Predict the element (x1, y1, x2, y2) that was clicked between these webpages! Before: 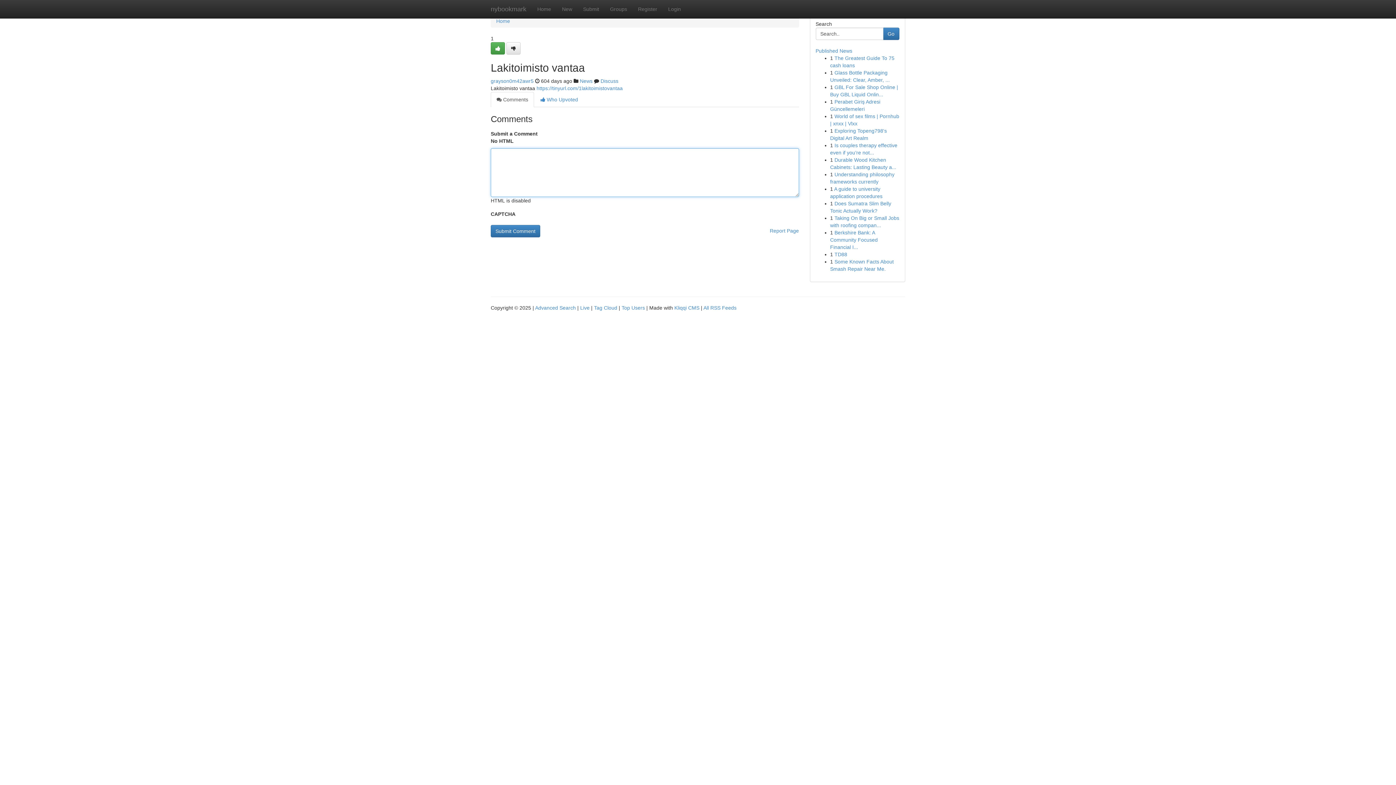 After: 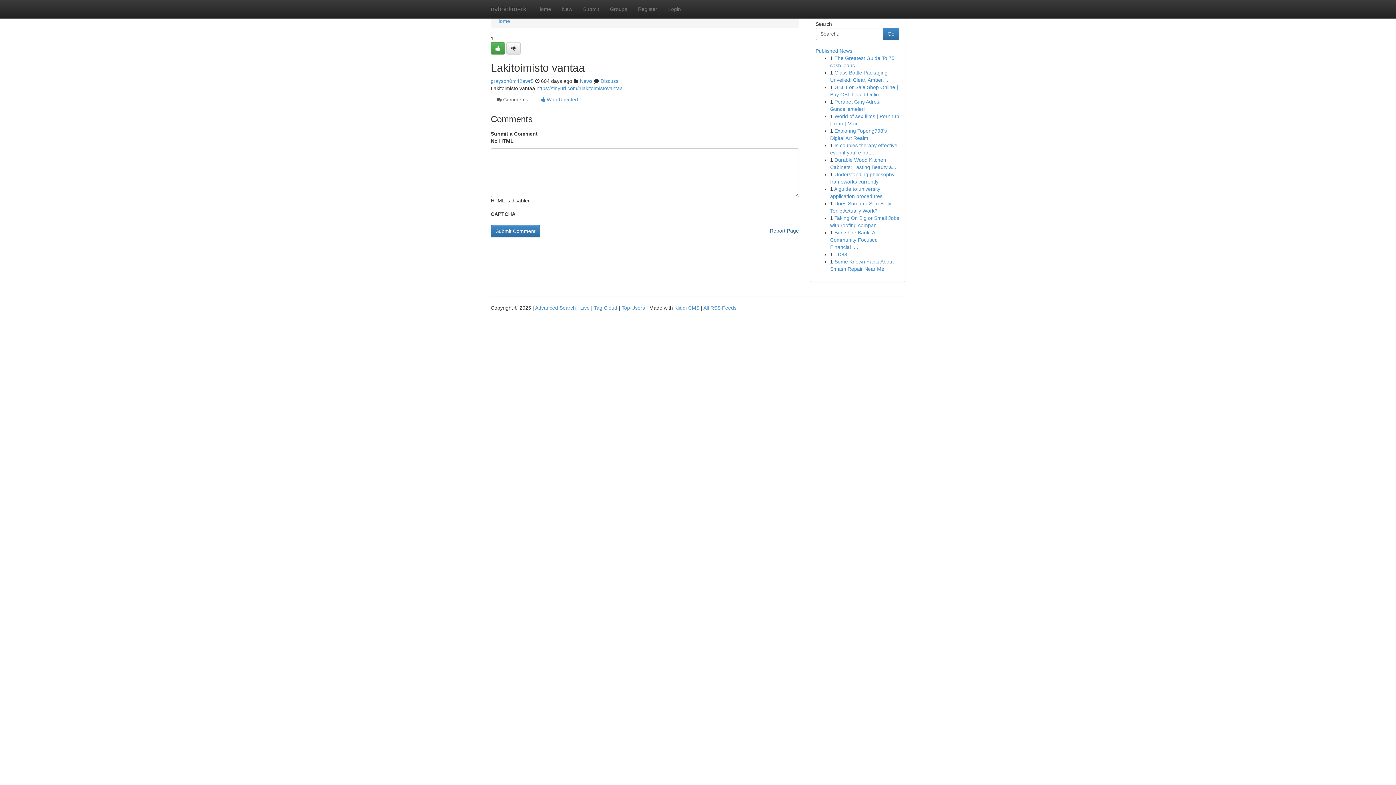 Action: label: Report Page bbox: (770, 225, 799, 236)